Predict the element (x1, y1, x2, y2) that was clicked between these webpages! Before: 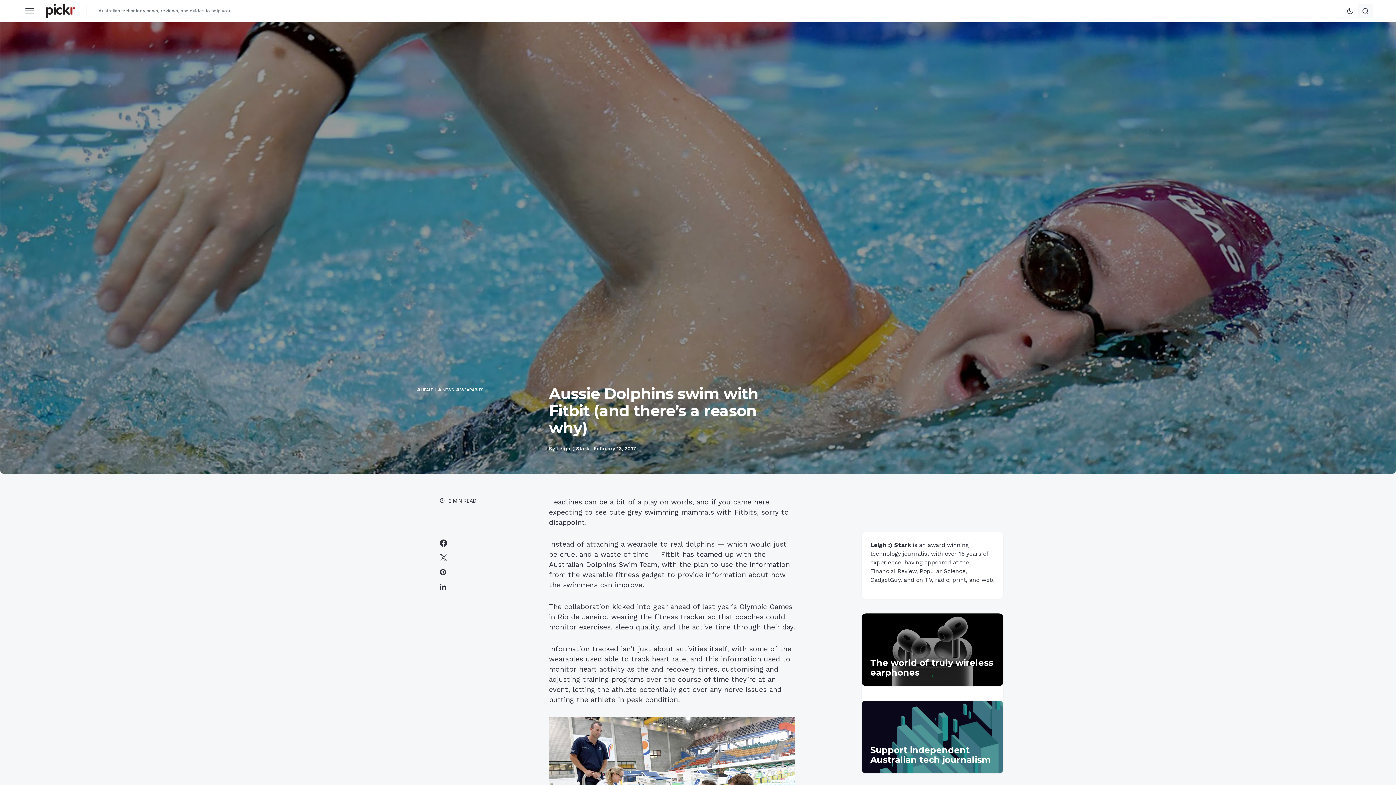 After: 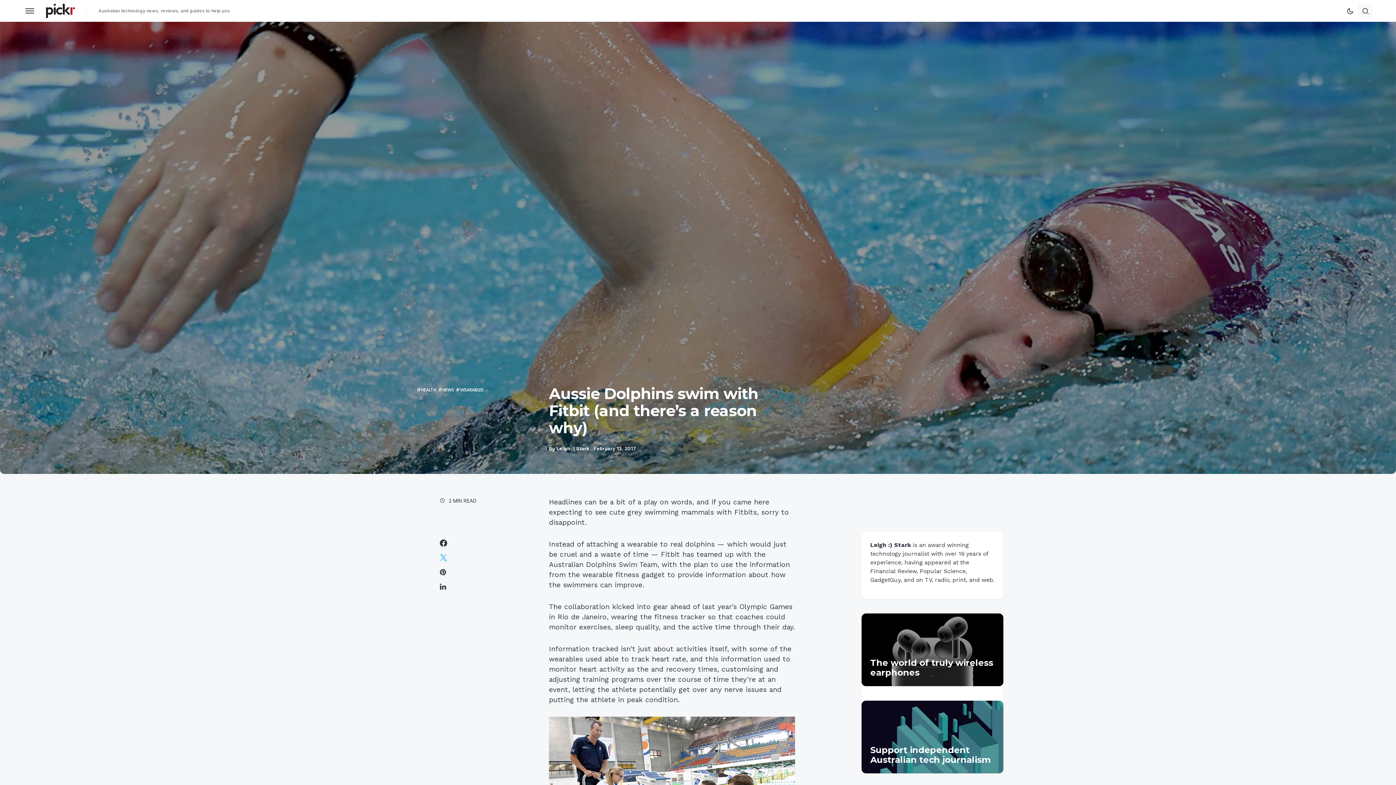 Action: bbox: (440, 554, 447, 561)